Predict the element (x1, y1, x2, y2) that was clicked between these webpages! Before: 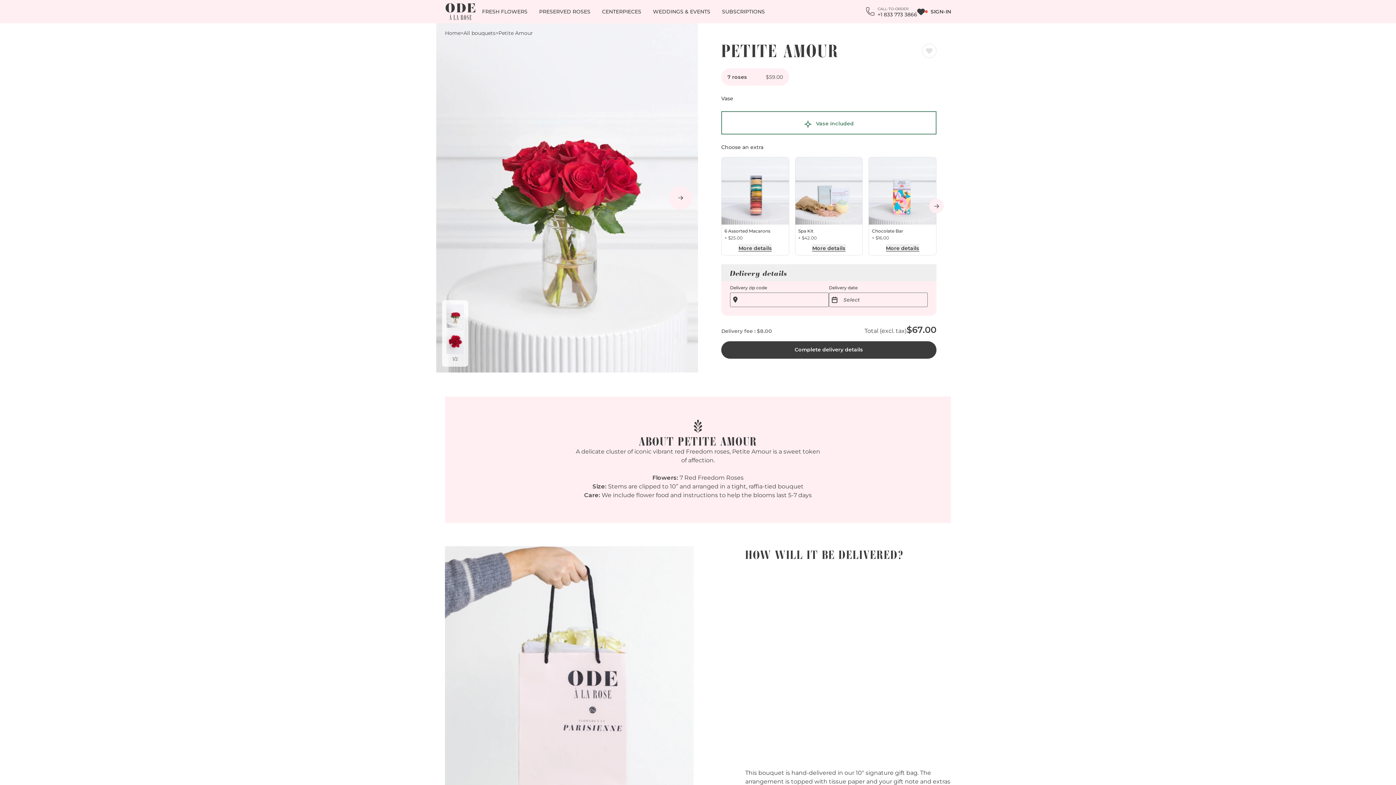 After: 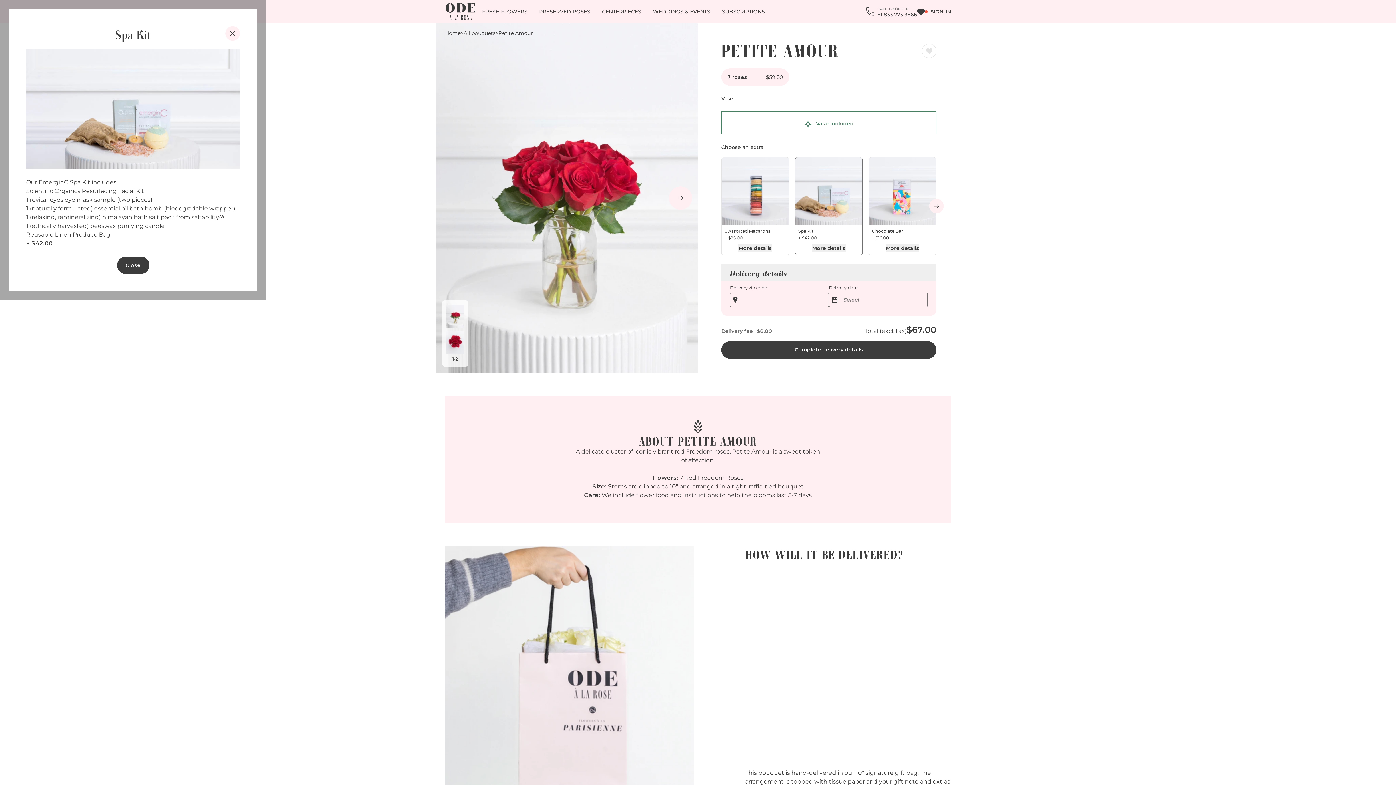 Action: bbox: (812, 244, 845, 252) label: More details for Spa Kit